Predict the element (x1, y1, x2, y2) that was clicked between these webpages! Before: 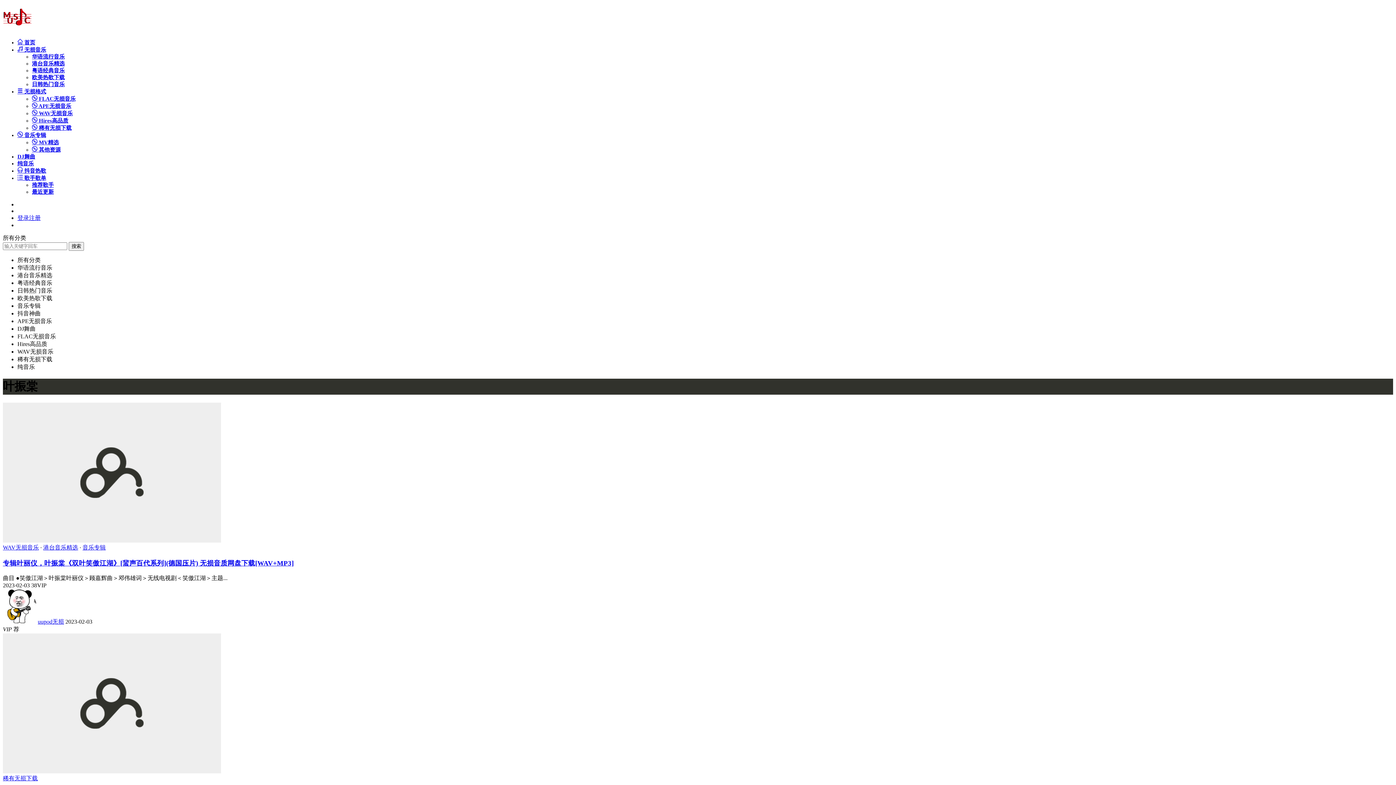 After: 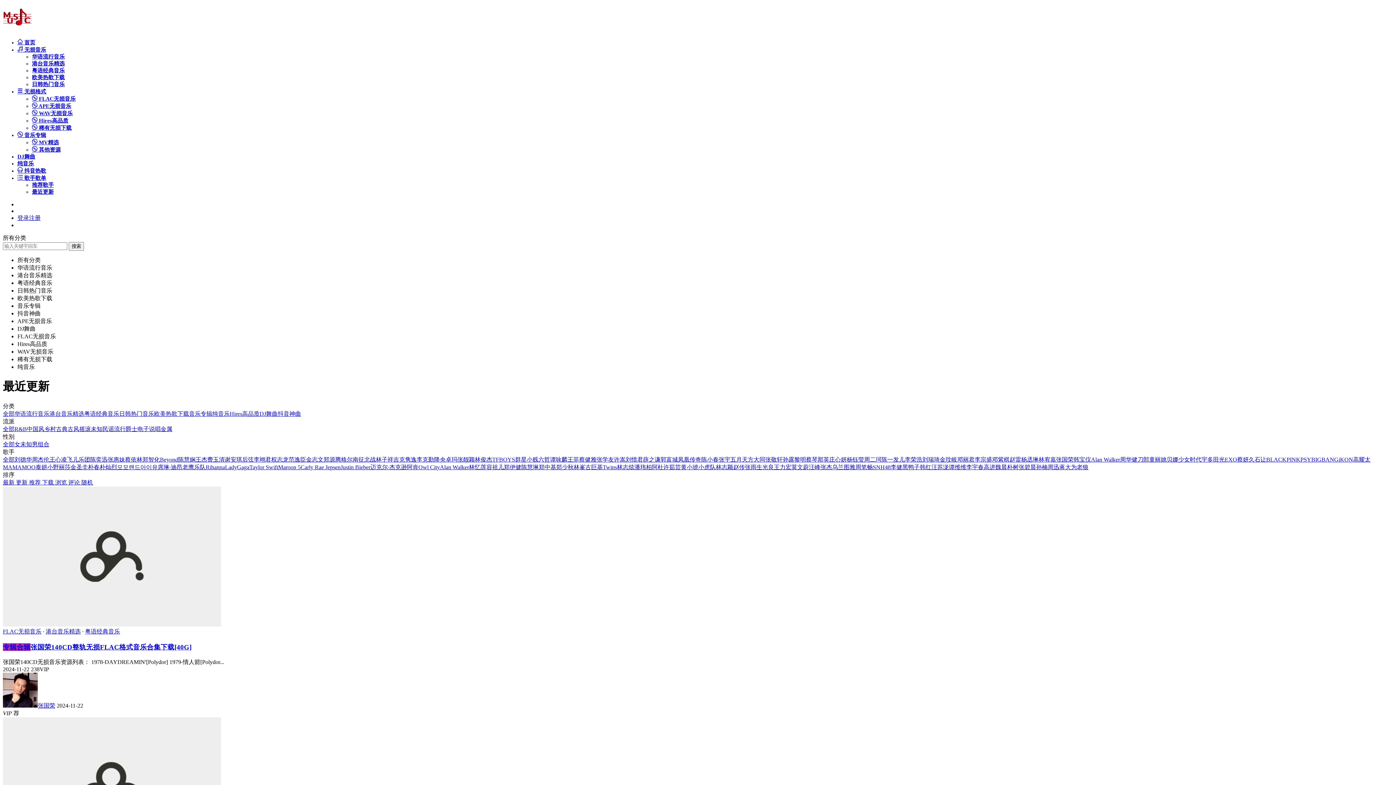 Action: bbox: (32, 189, 53, 194) label: 最近更新